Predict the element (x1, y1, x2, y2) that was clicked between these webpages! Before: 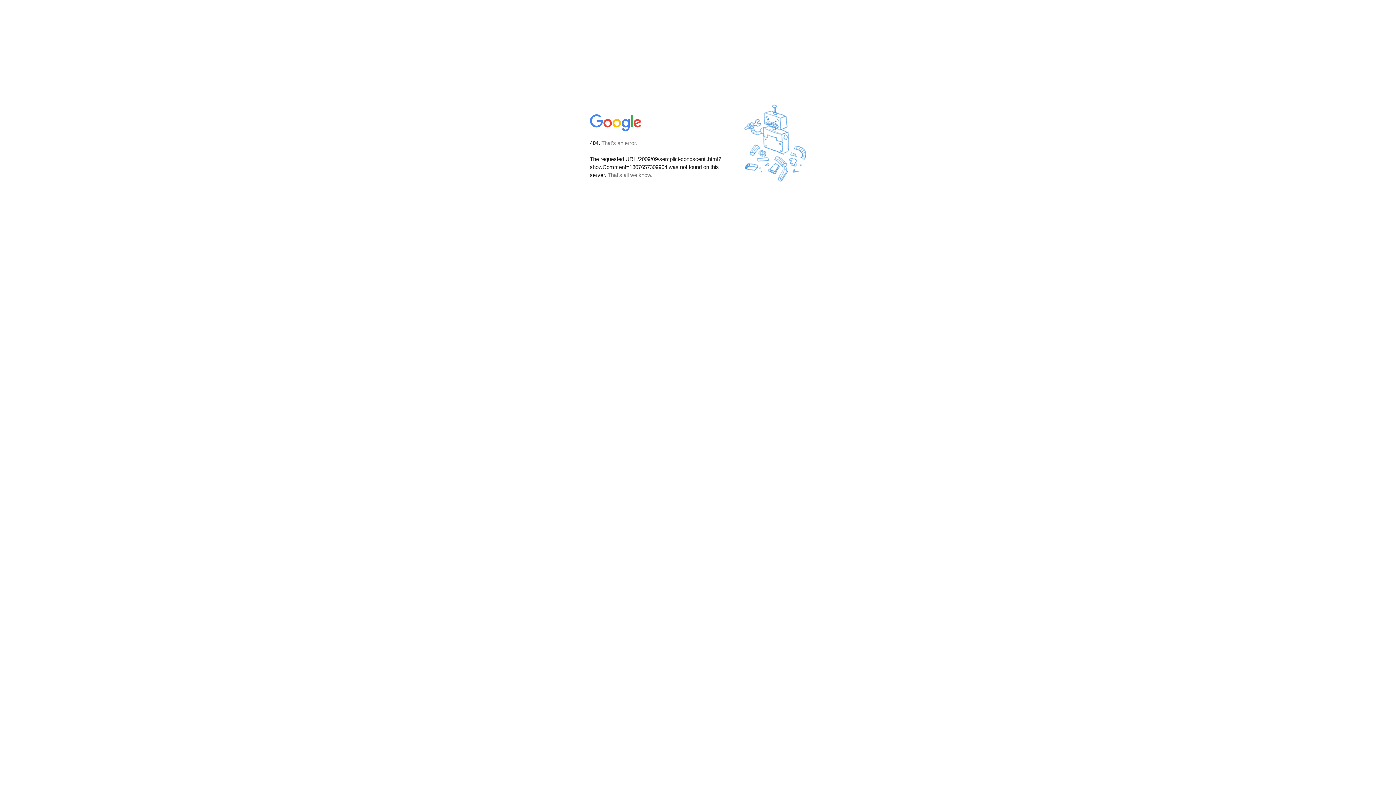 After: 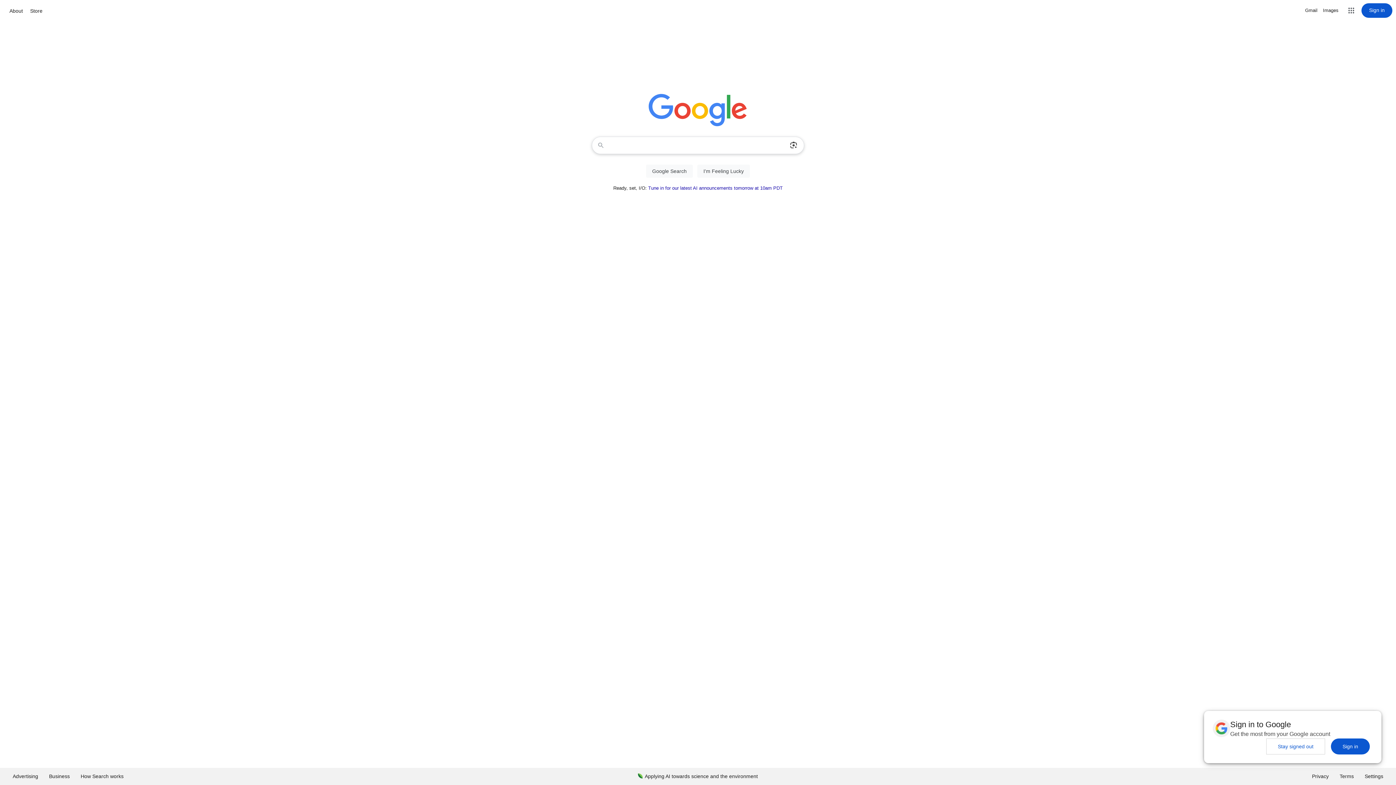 Action: bbox: (590, 127, 642, 134)